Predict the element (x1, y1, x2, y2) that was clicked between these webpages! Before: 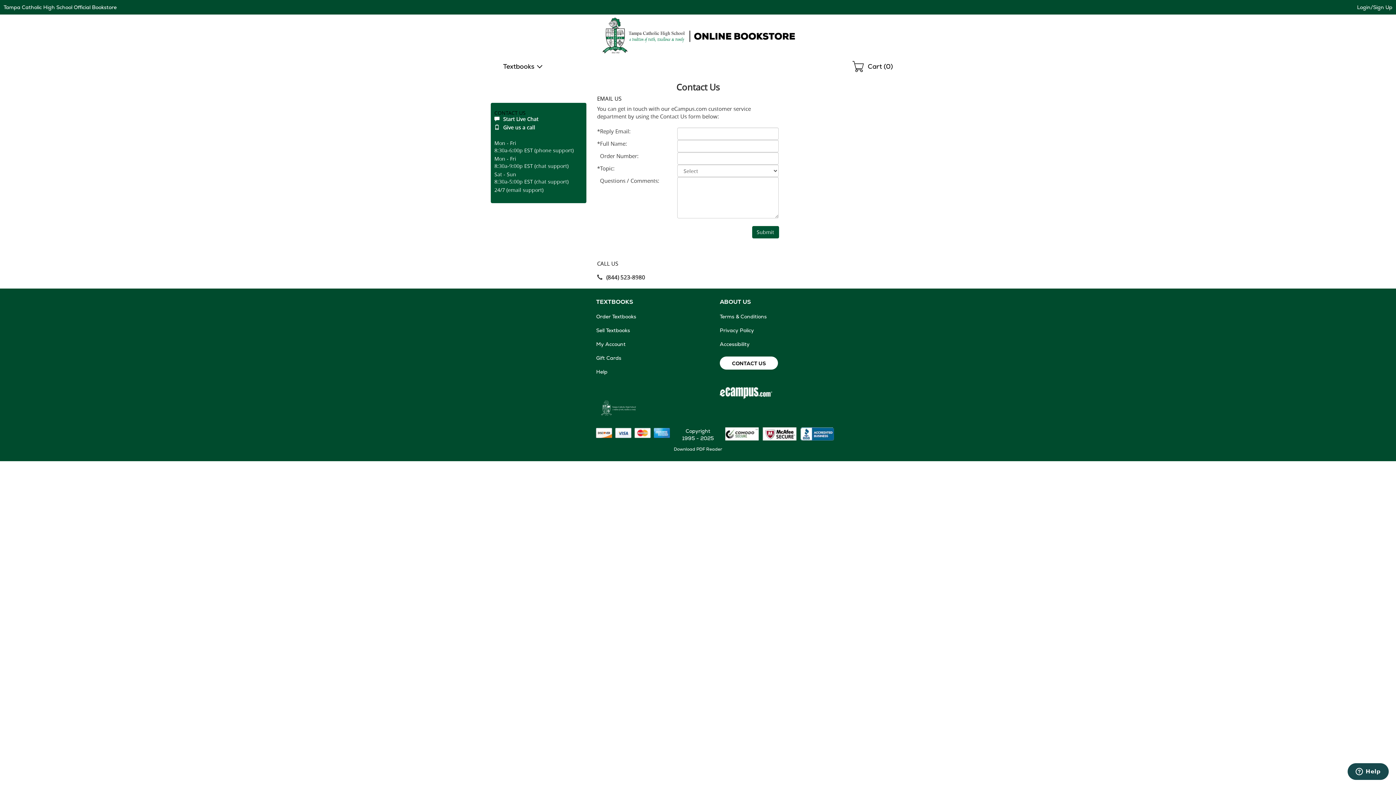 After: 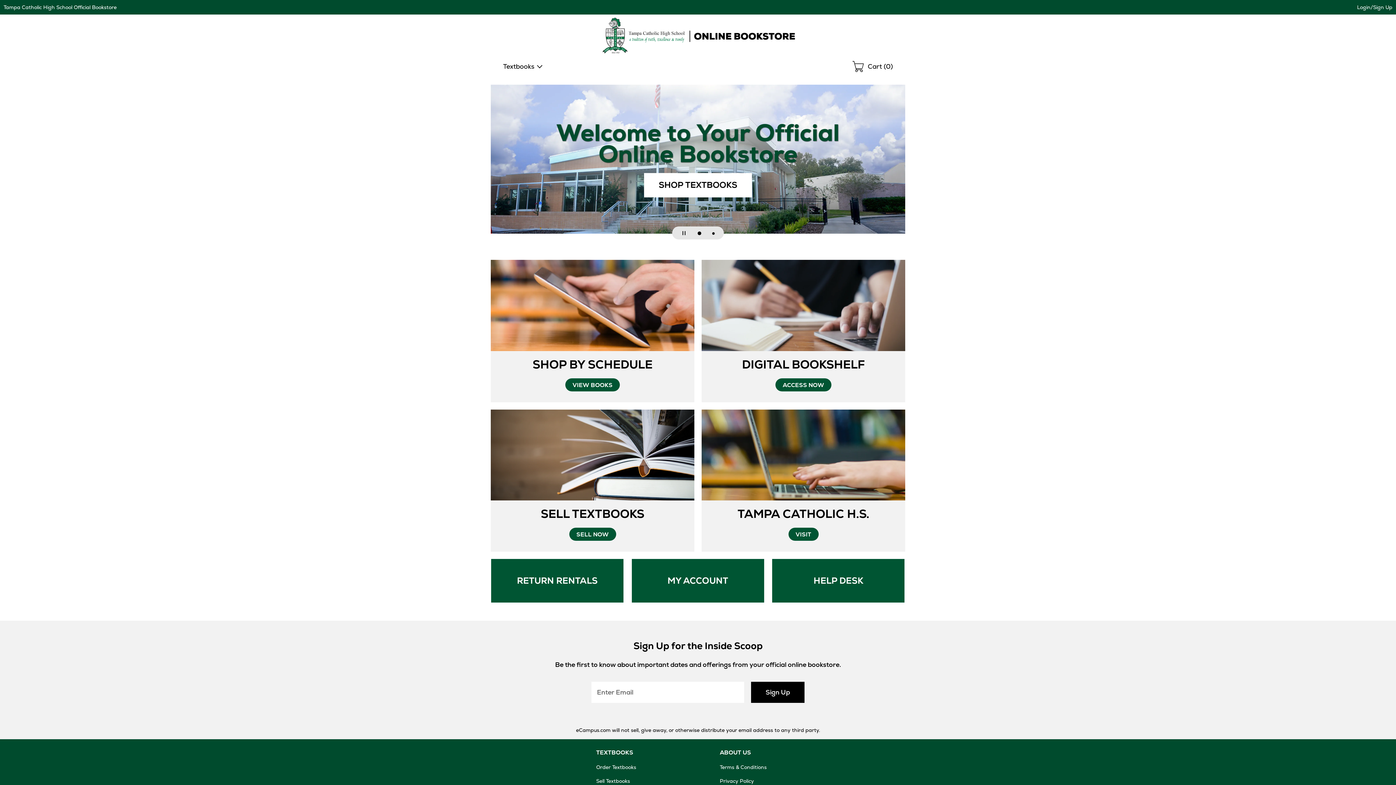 Action: label: Tampa Catholic High School Official Bookstore bbox: (3, 4, 116, 10)